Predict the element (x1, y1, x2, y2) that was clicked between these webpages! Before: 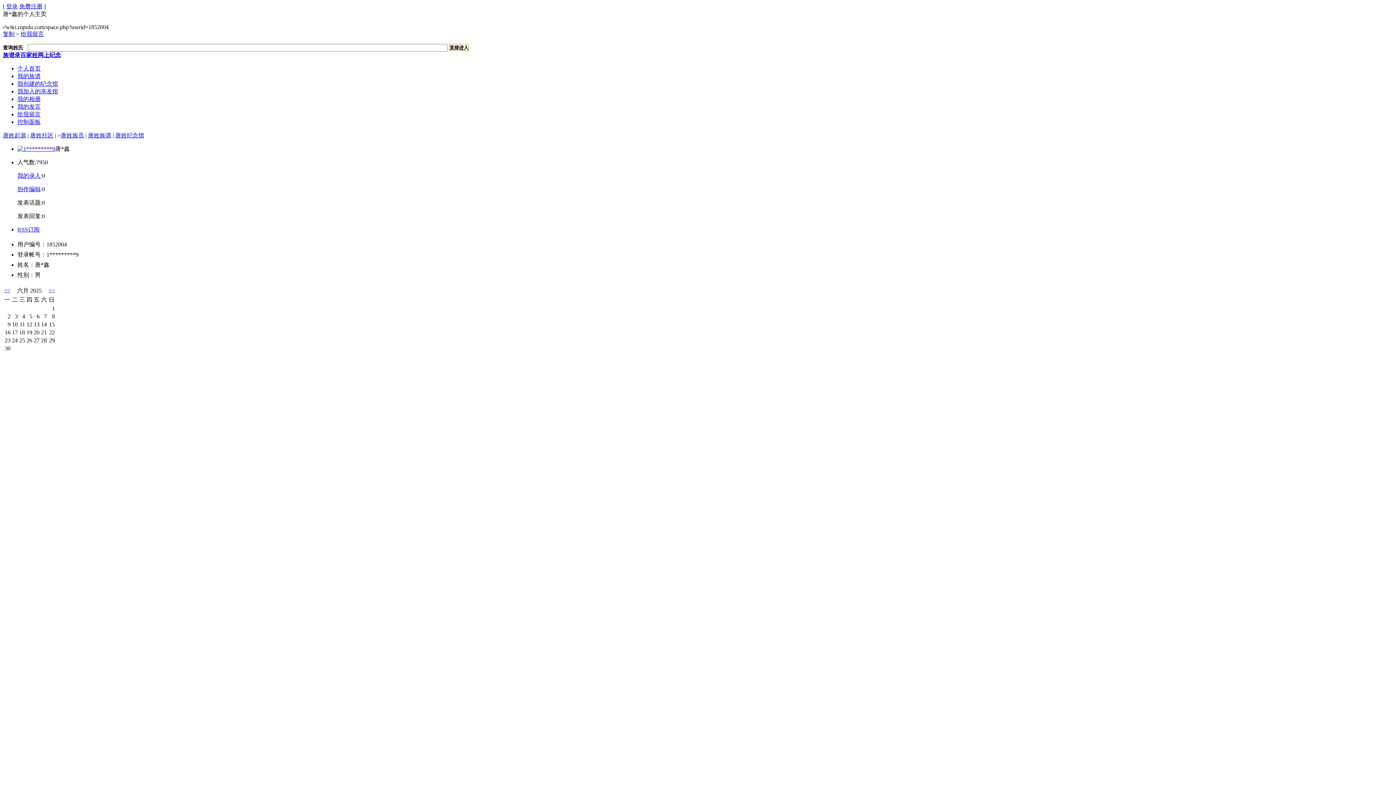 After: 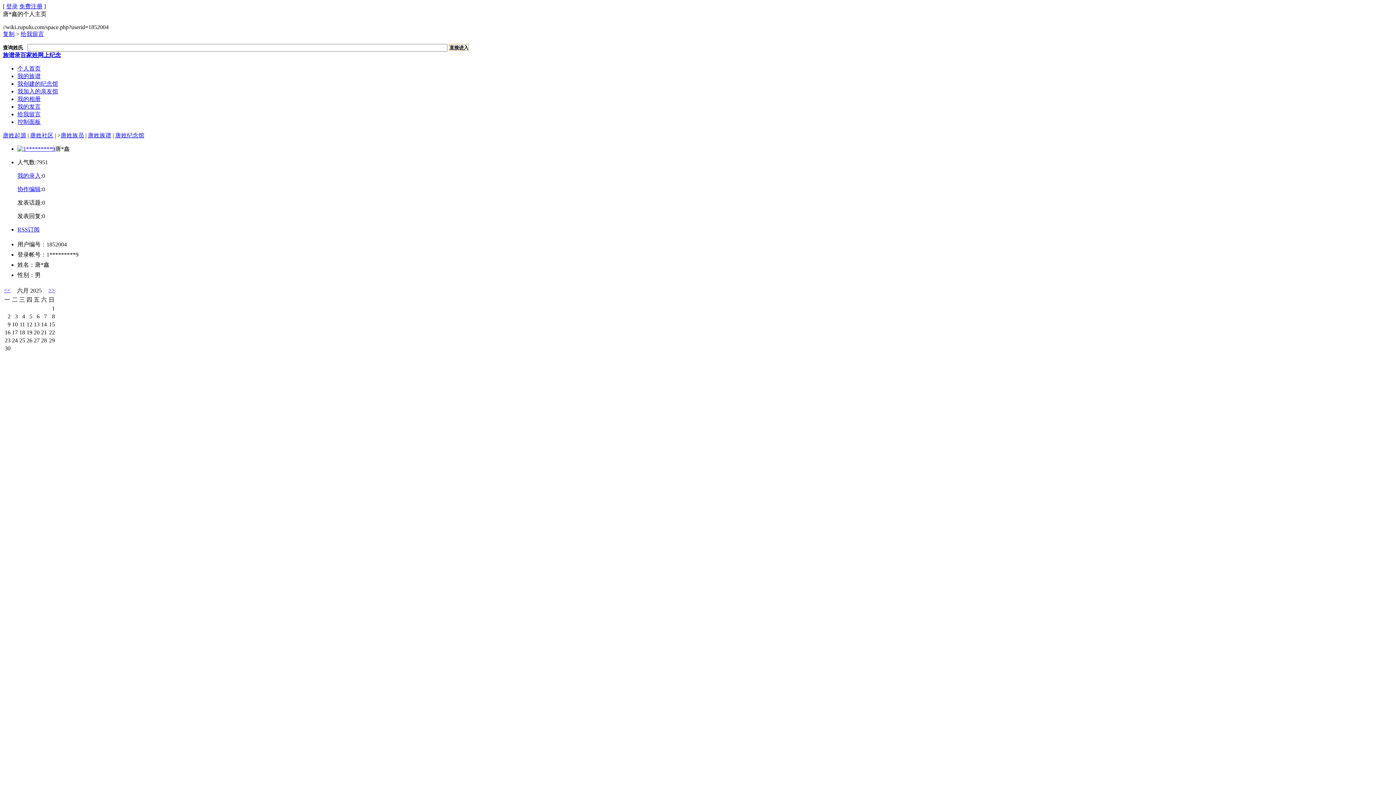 Action: label: 个人首页 bbox: (17, 65, 40, 71)